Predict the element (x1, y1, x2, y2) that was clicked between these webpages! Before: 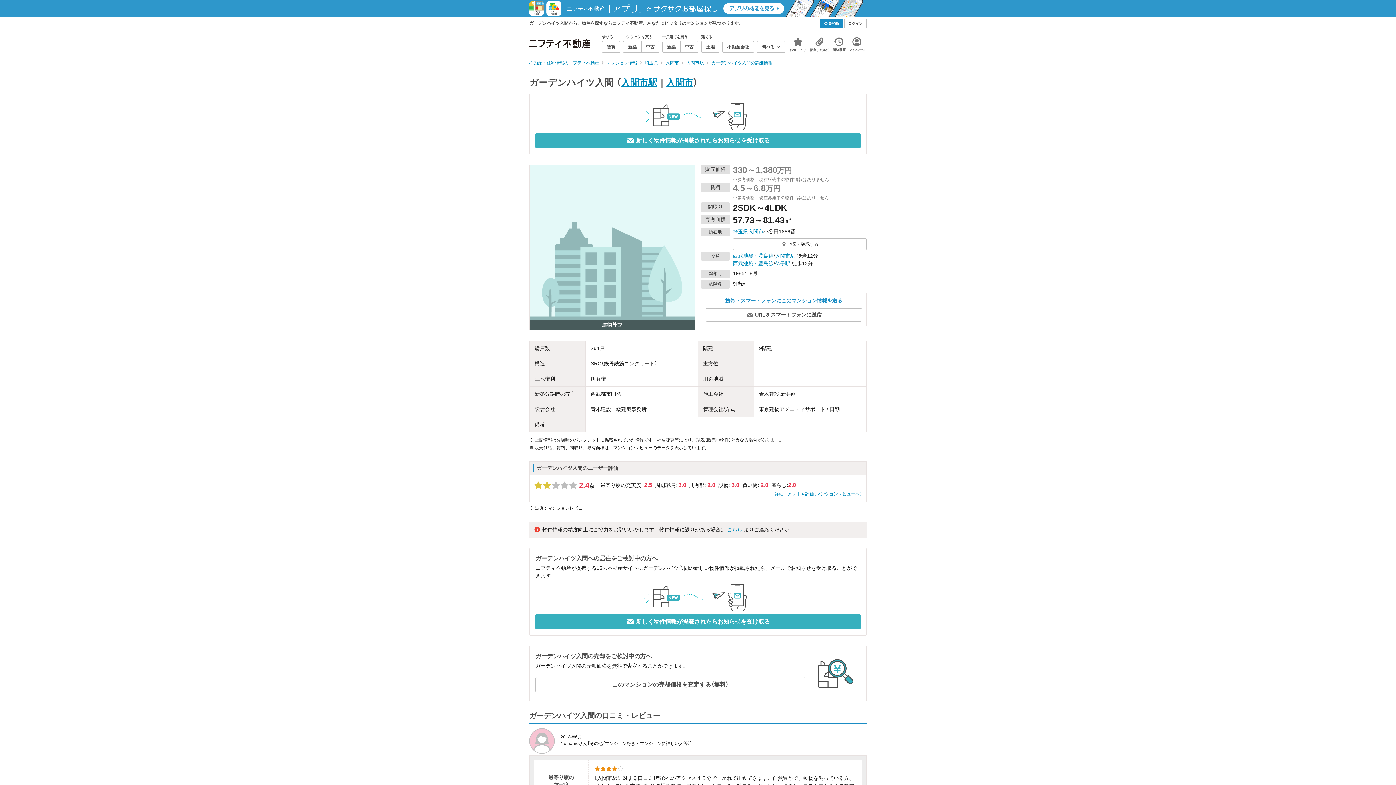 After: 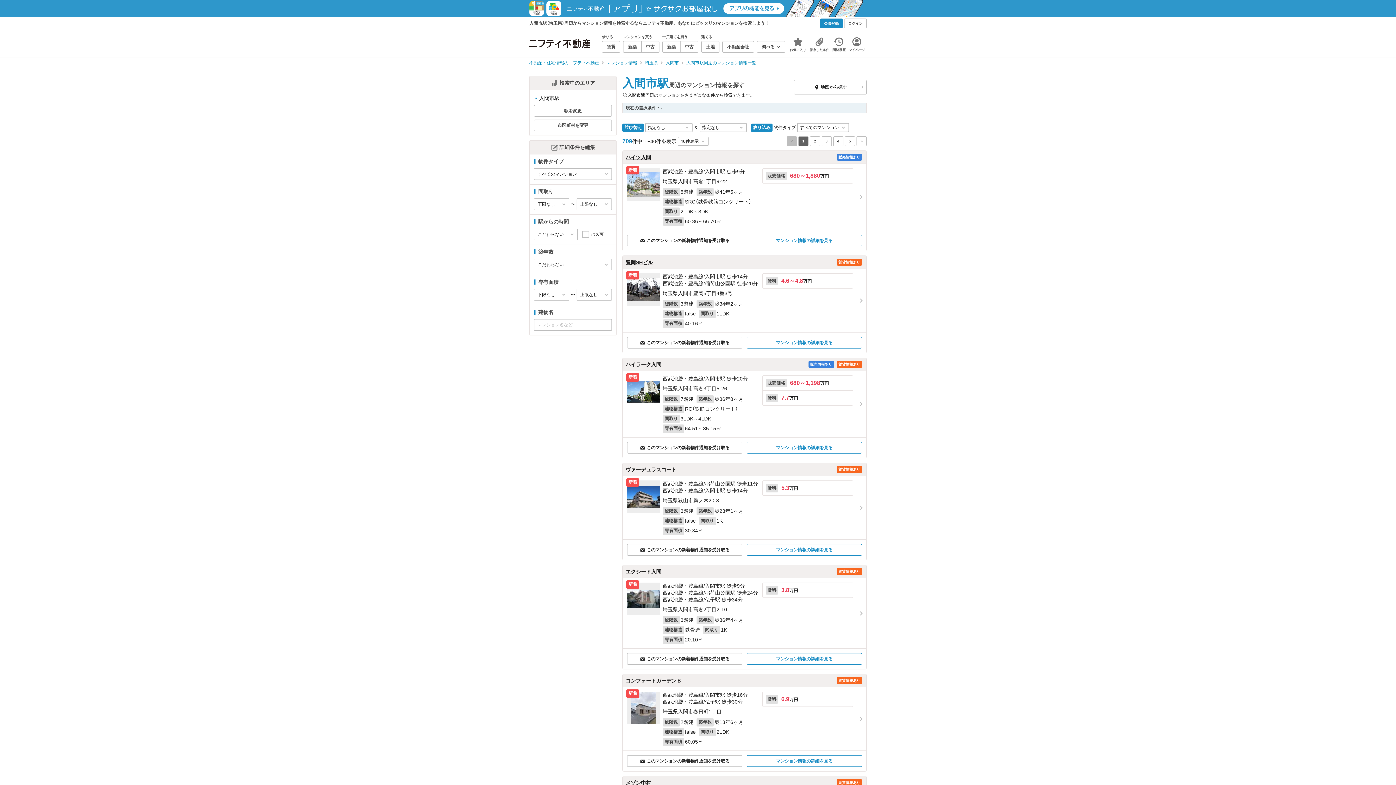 Action: bbox: (621, 77, 657, 87) label: 入間市駅